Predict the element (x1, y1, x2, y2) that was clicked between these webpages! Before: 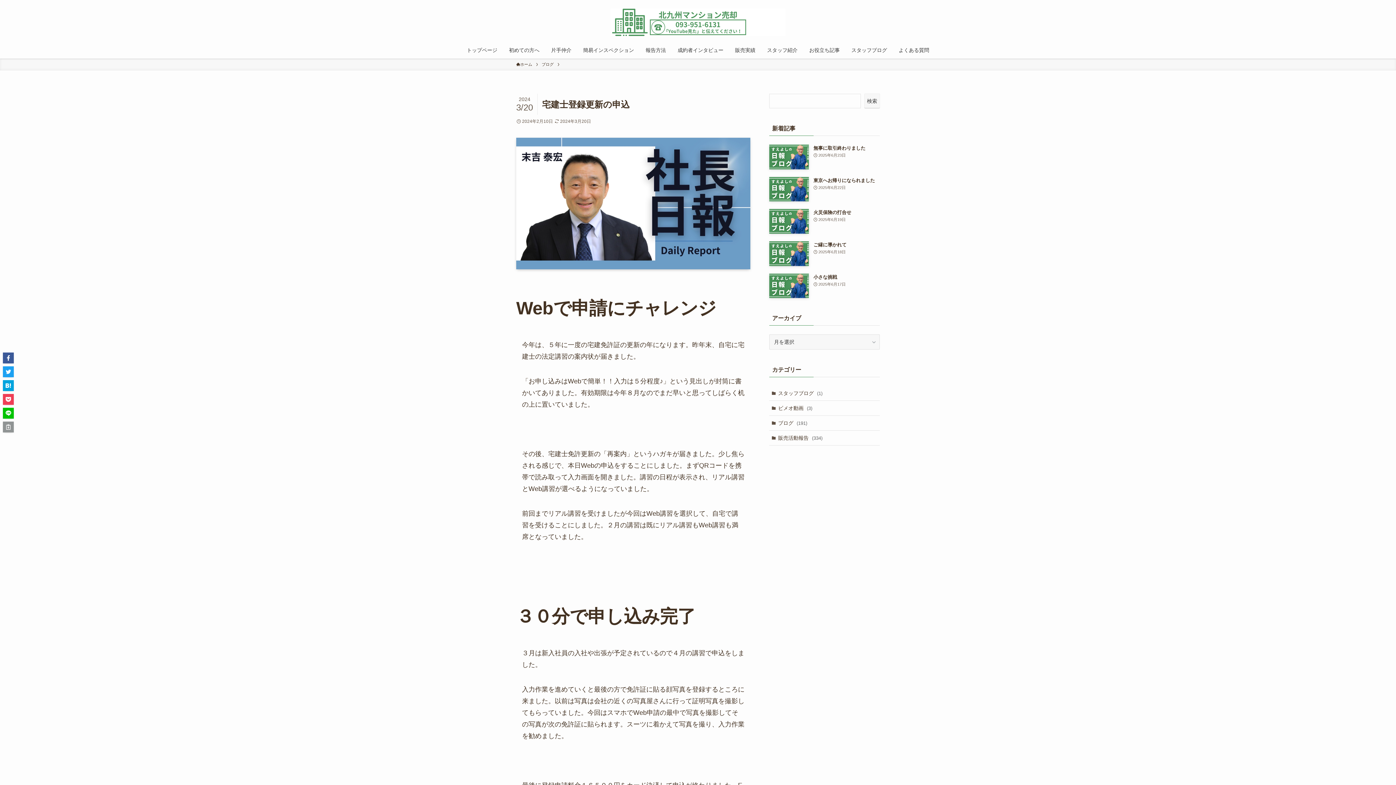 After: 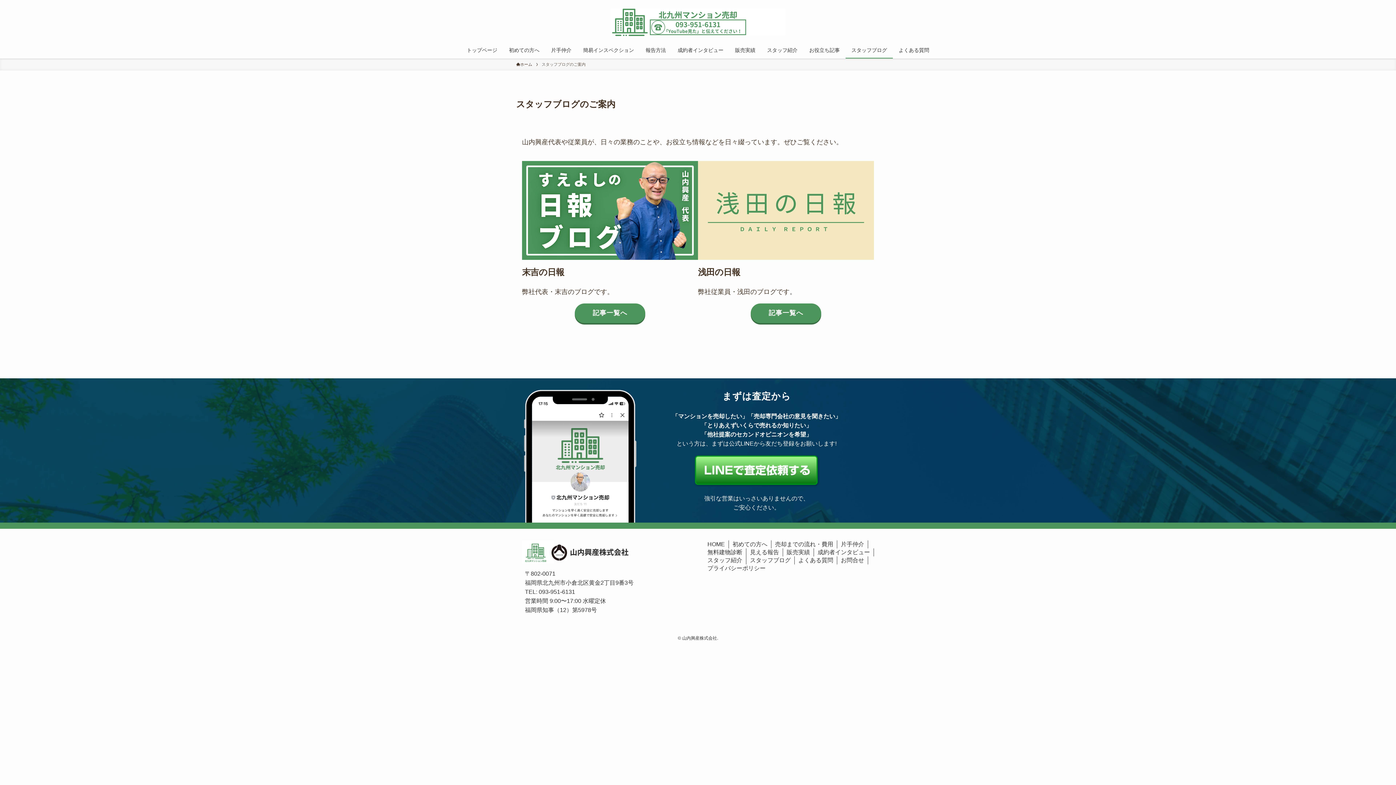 Action: bbox: (845, 41, 893, 58) label: スタッフブログ